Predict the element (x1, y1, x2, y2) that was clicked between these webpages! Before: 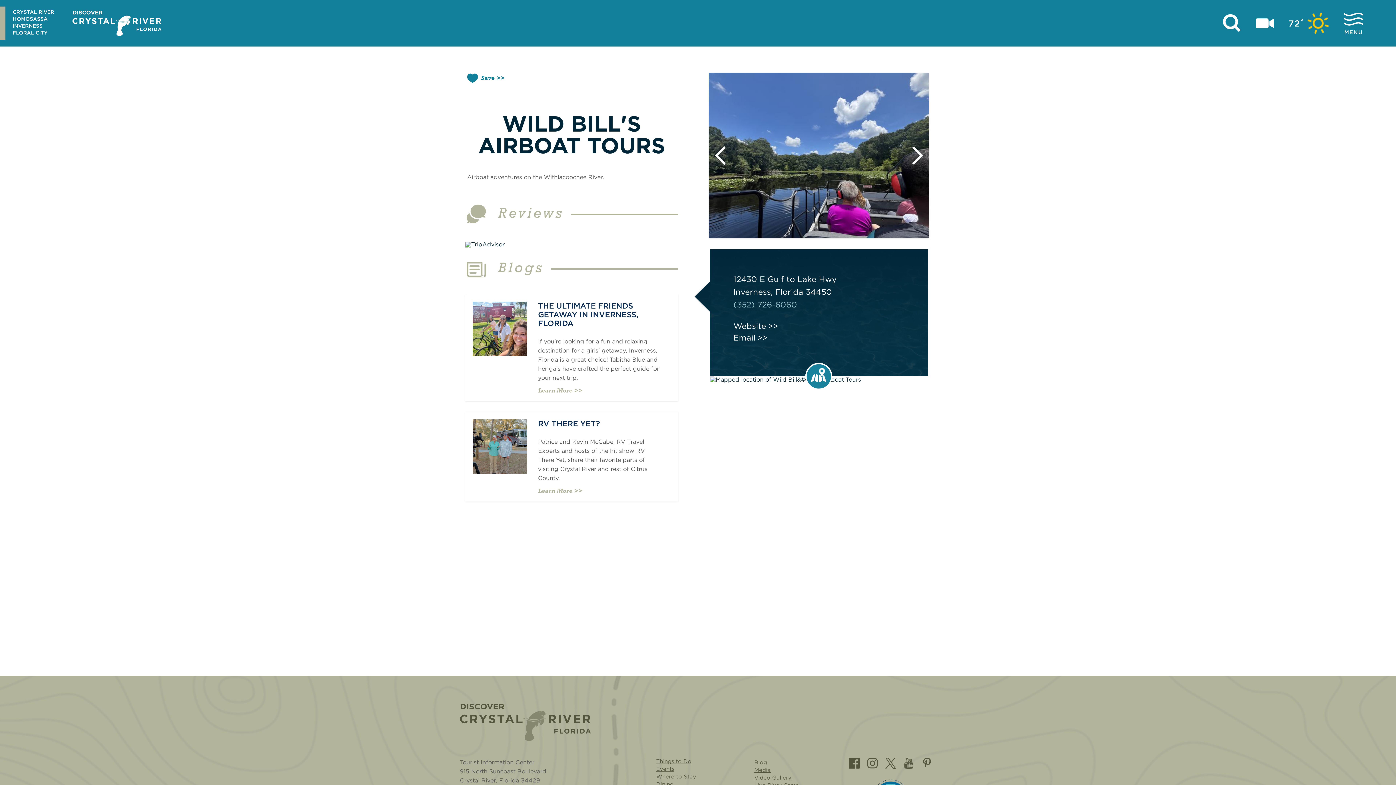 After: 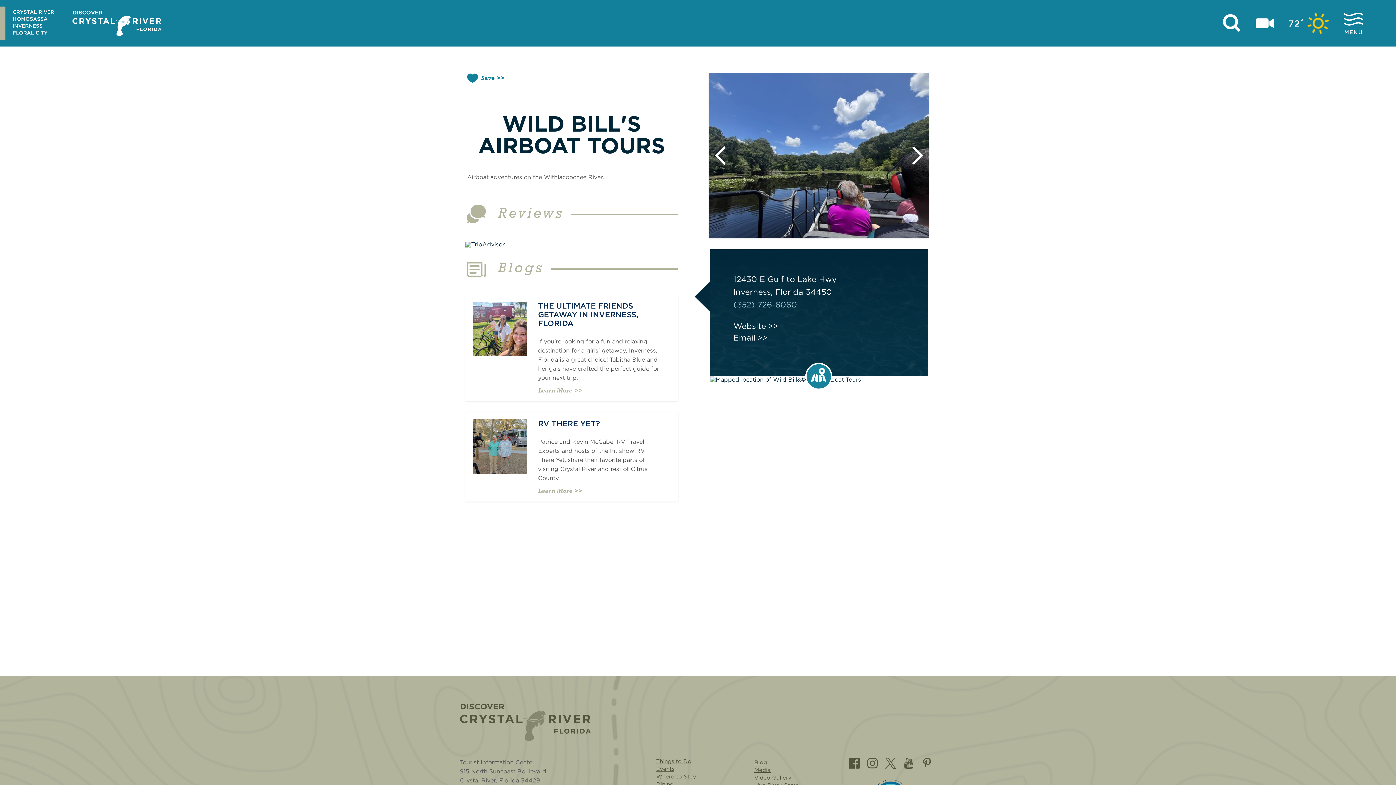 Action: bbox: (733, 333, 904, 341) label: Email